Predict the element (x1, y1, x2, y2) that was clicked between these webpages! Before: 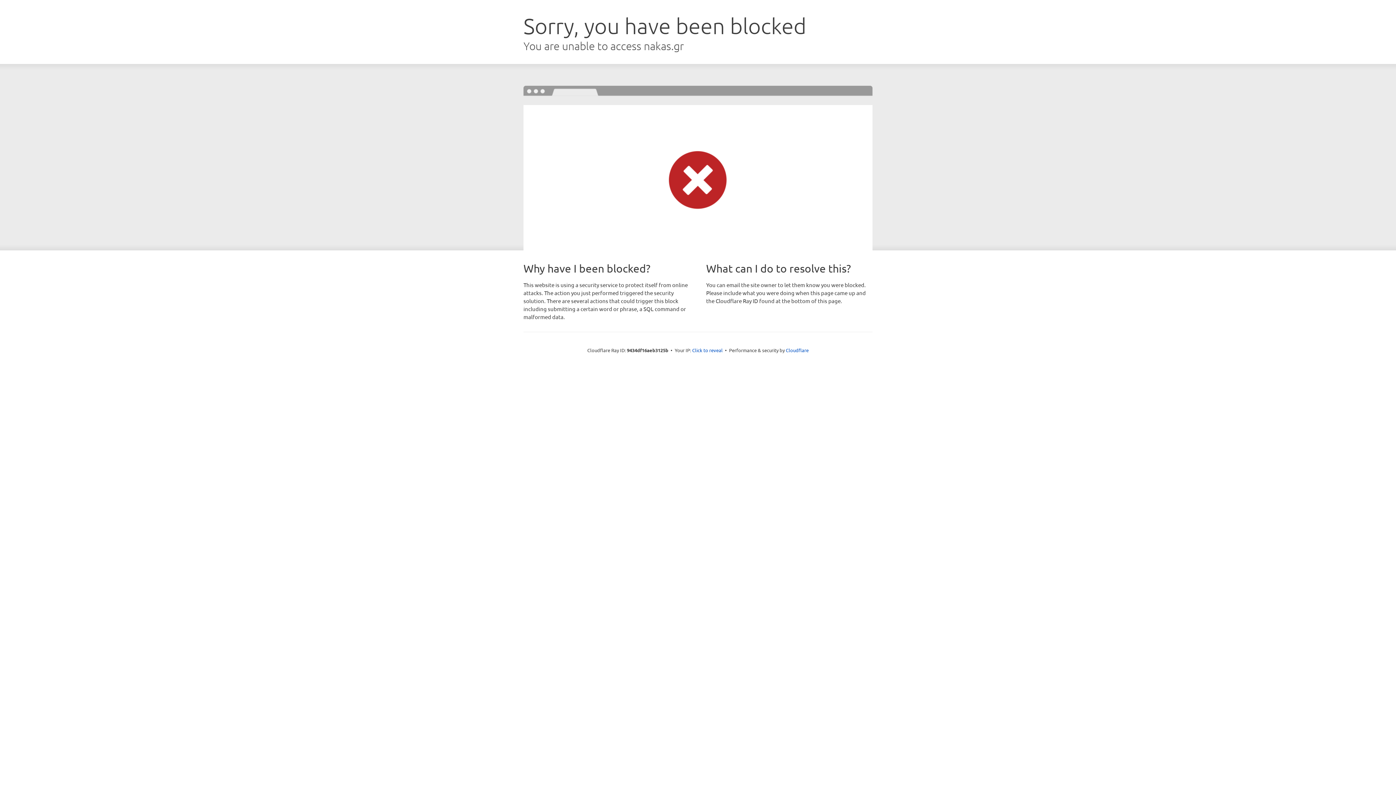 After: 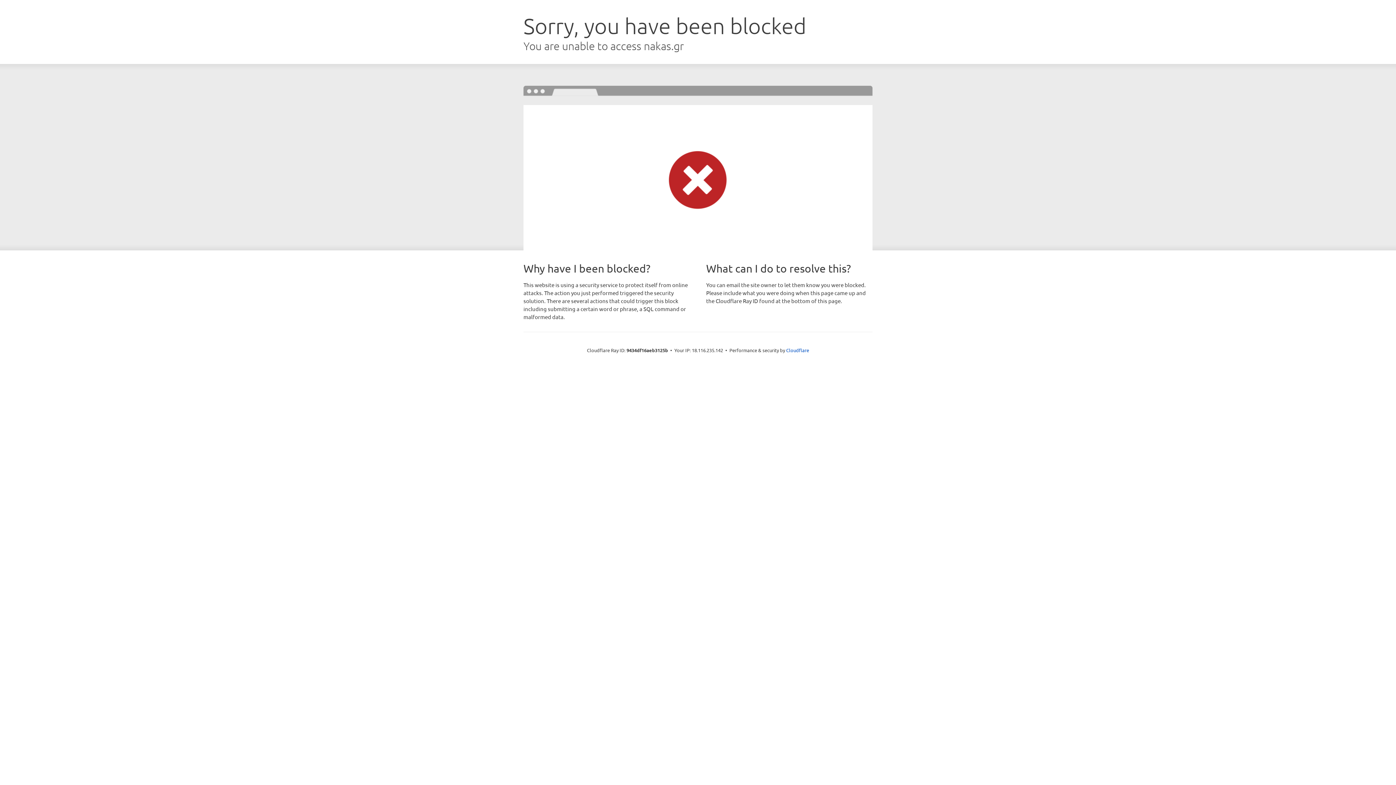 Action: bbox: (692, 346, 722, 353) label: Click to reveal